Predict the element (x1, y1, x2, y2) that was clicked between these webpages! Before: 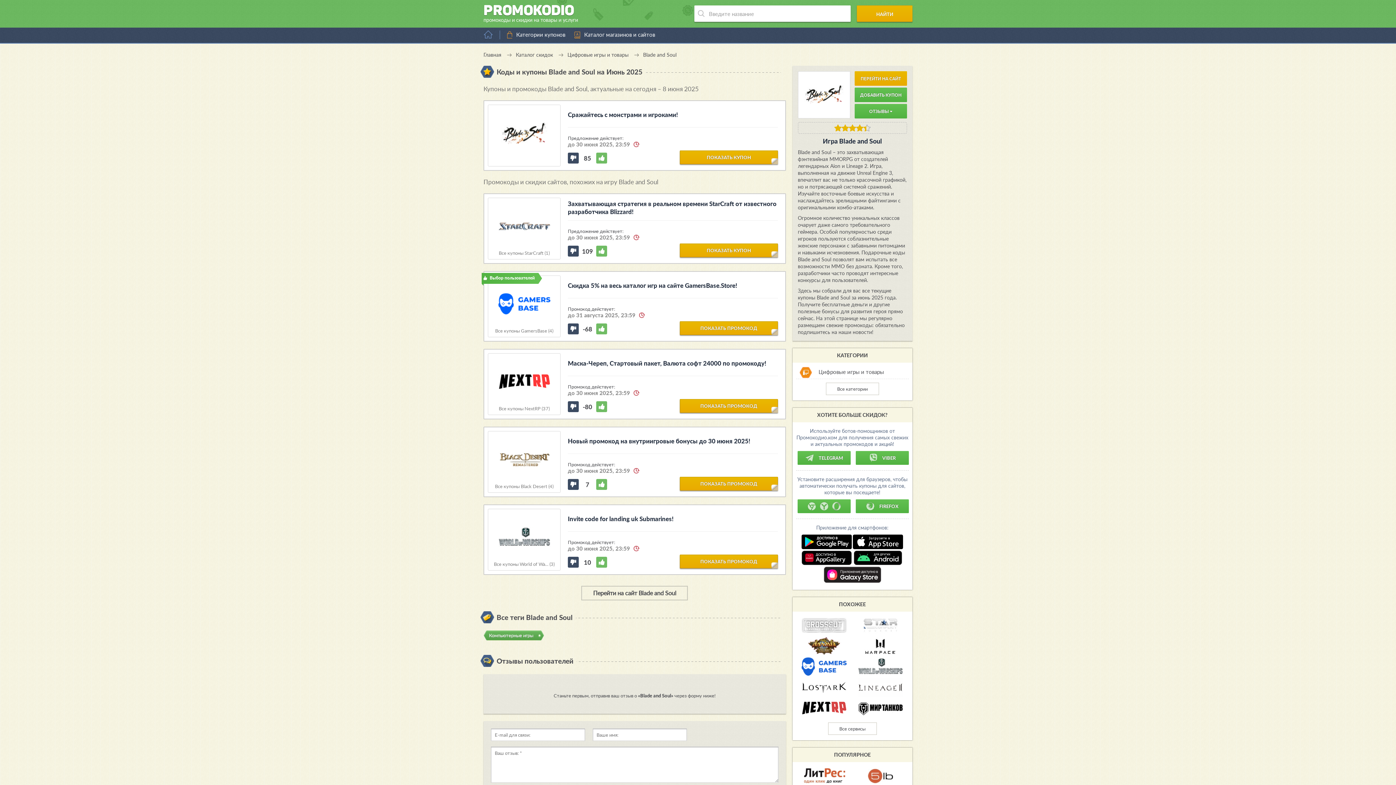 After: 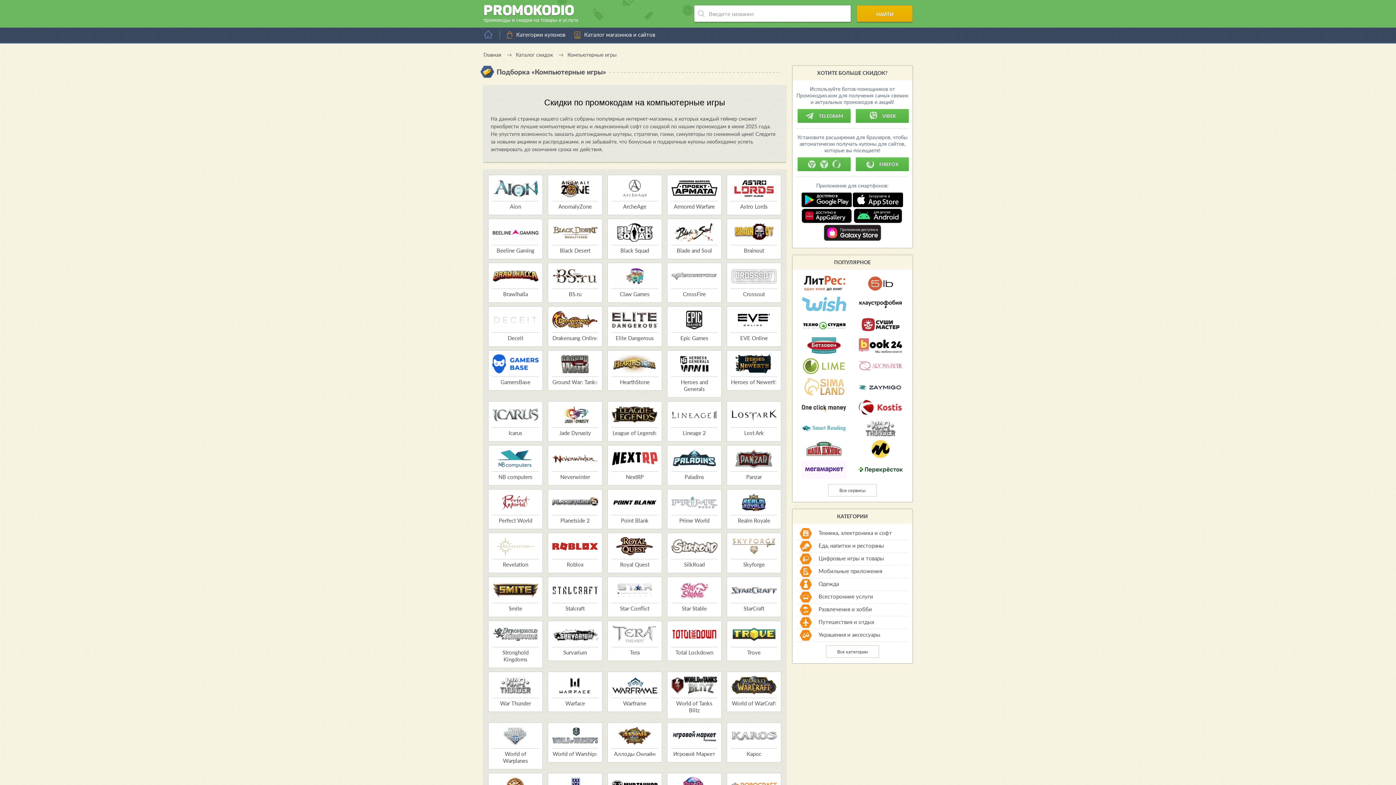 Action: bbox: (487, 630, 537, 640) label: Компьютерные игры